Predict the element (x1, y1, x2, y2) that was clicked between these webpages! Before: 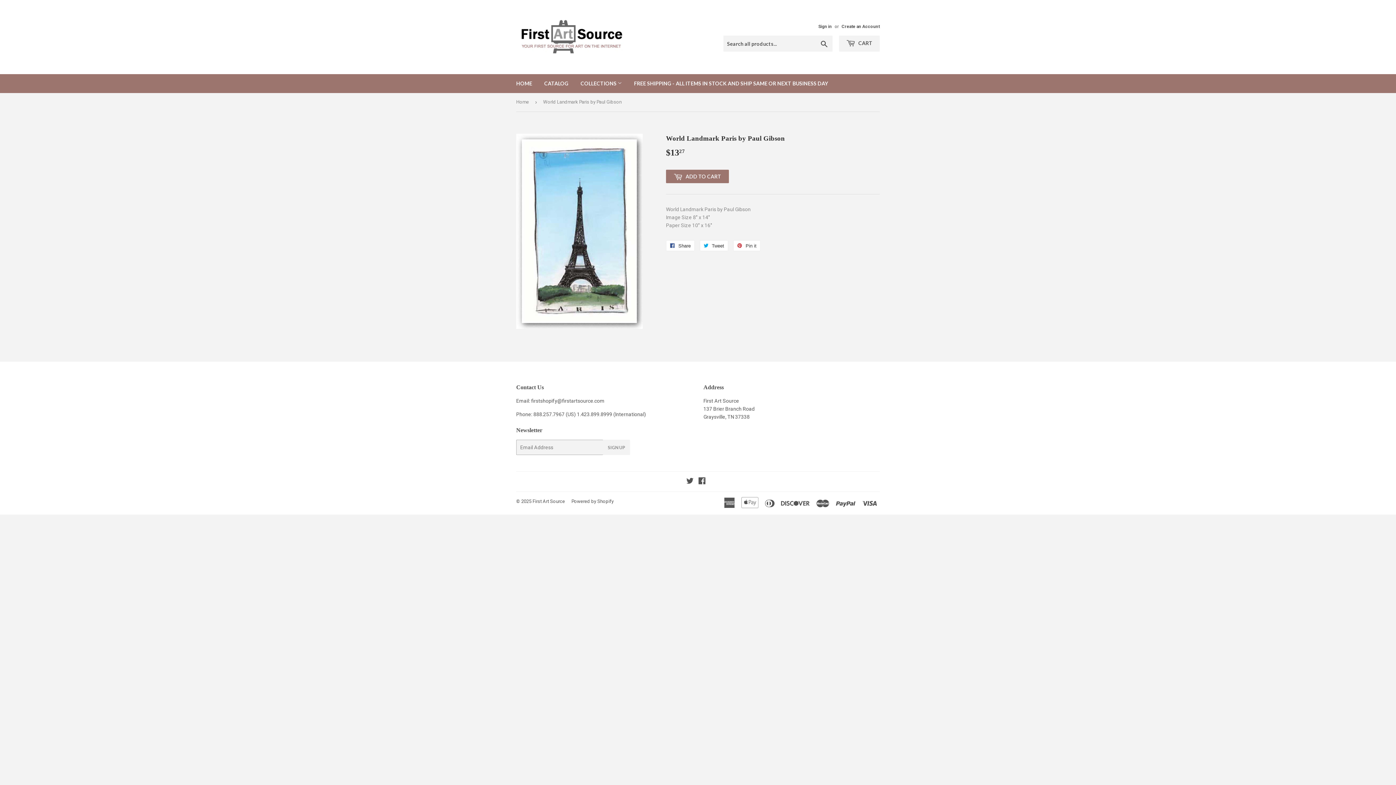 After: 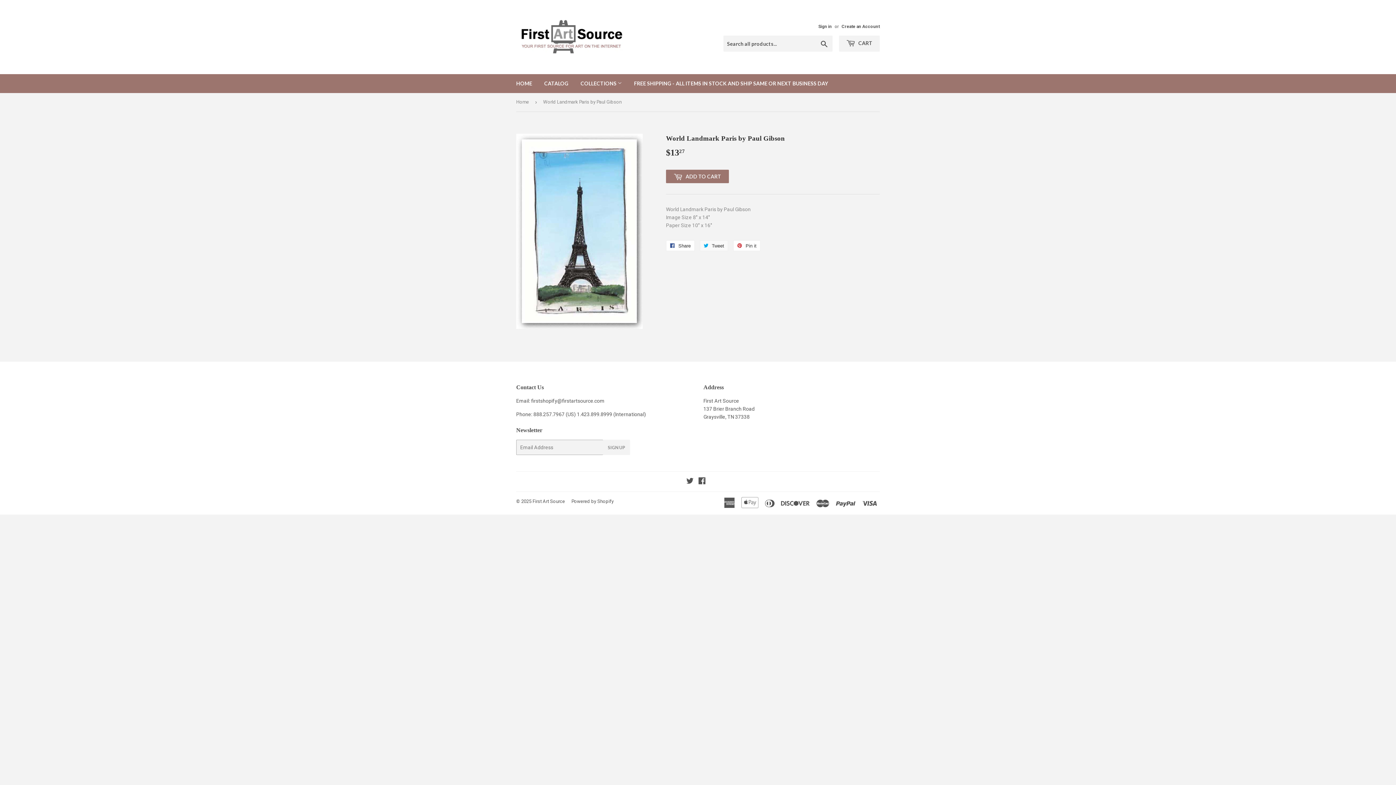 Action: bbox: (700, 240, 728, 251) label:  Tweet
Tweet on Twitter